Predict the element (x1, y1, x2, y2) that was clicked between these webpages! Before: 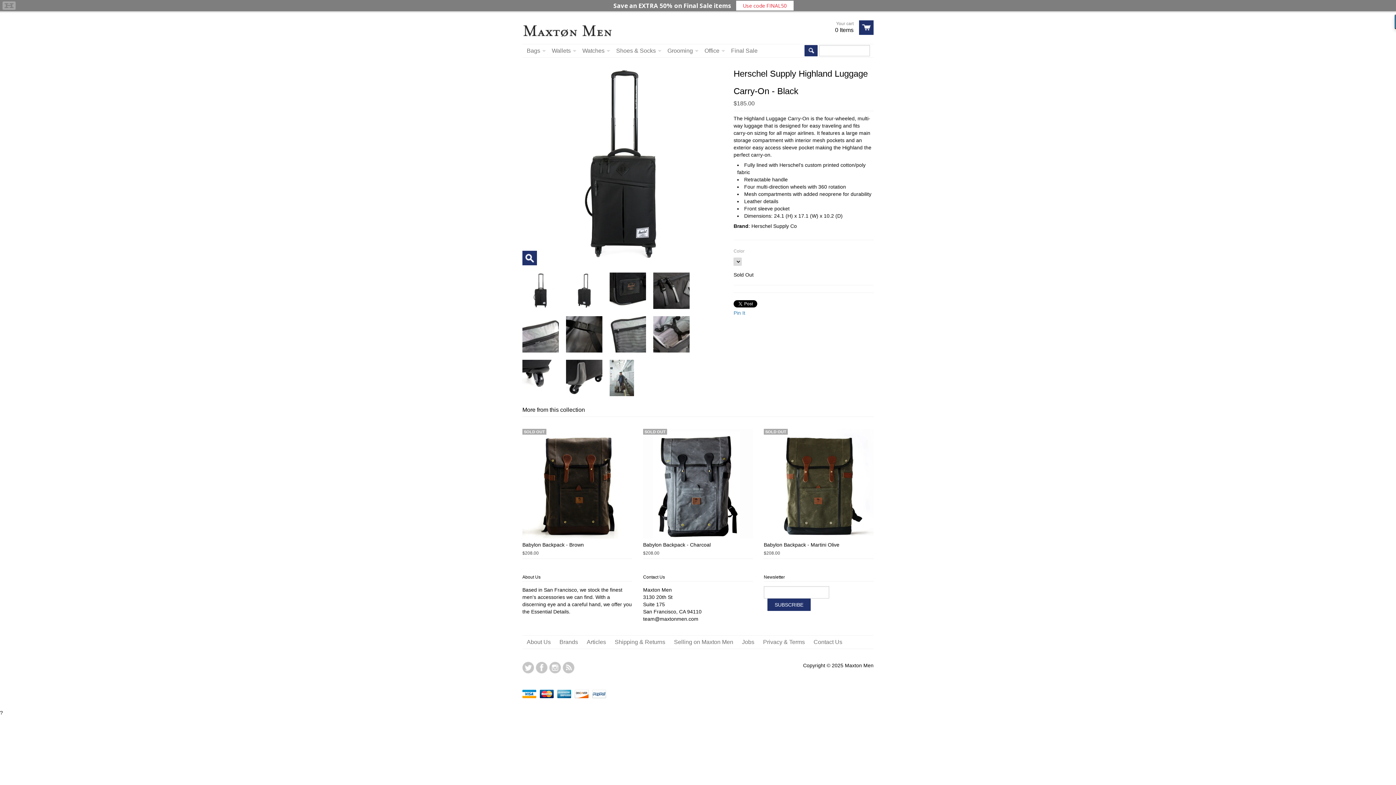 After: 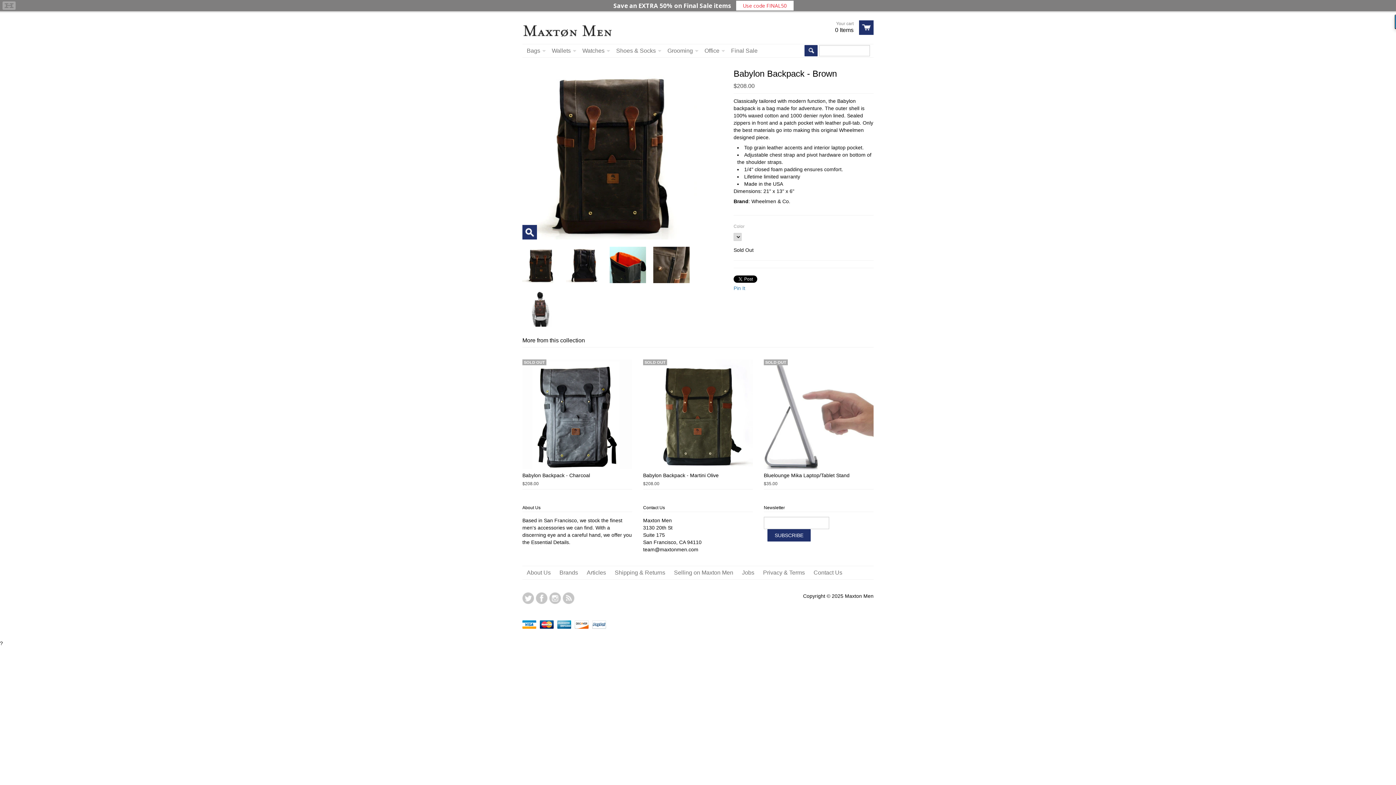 Action: bbox: (522, 429, 632, 538)